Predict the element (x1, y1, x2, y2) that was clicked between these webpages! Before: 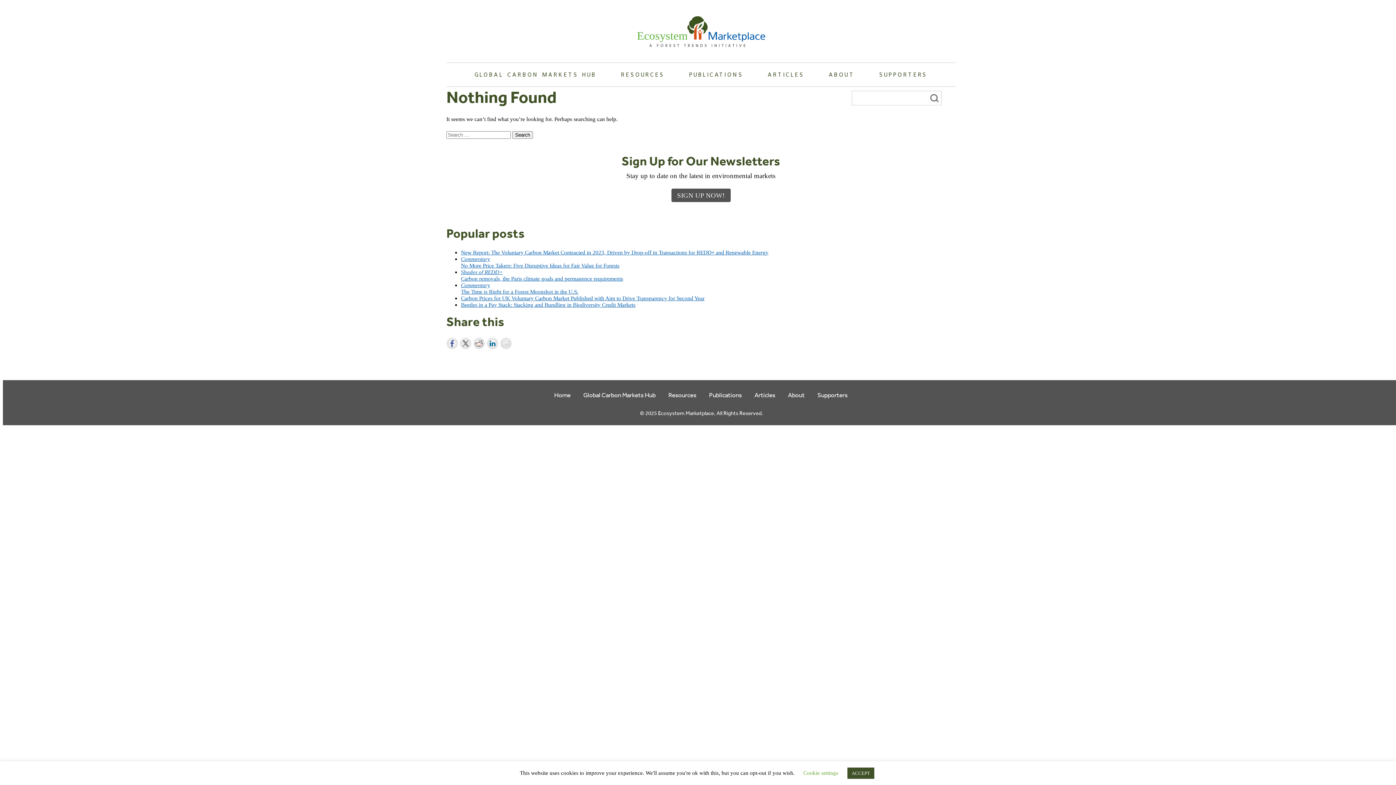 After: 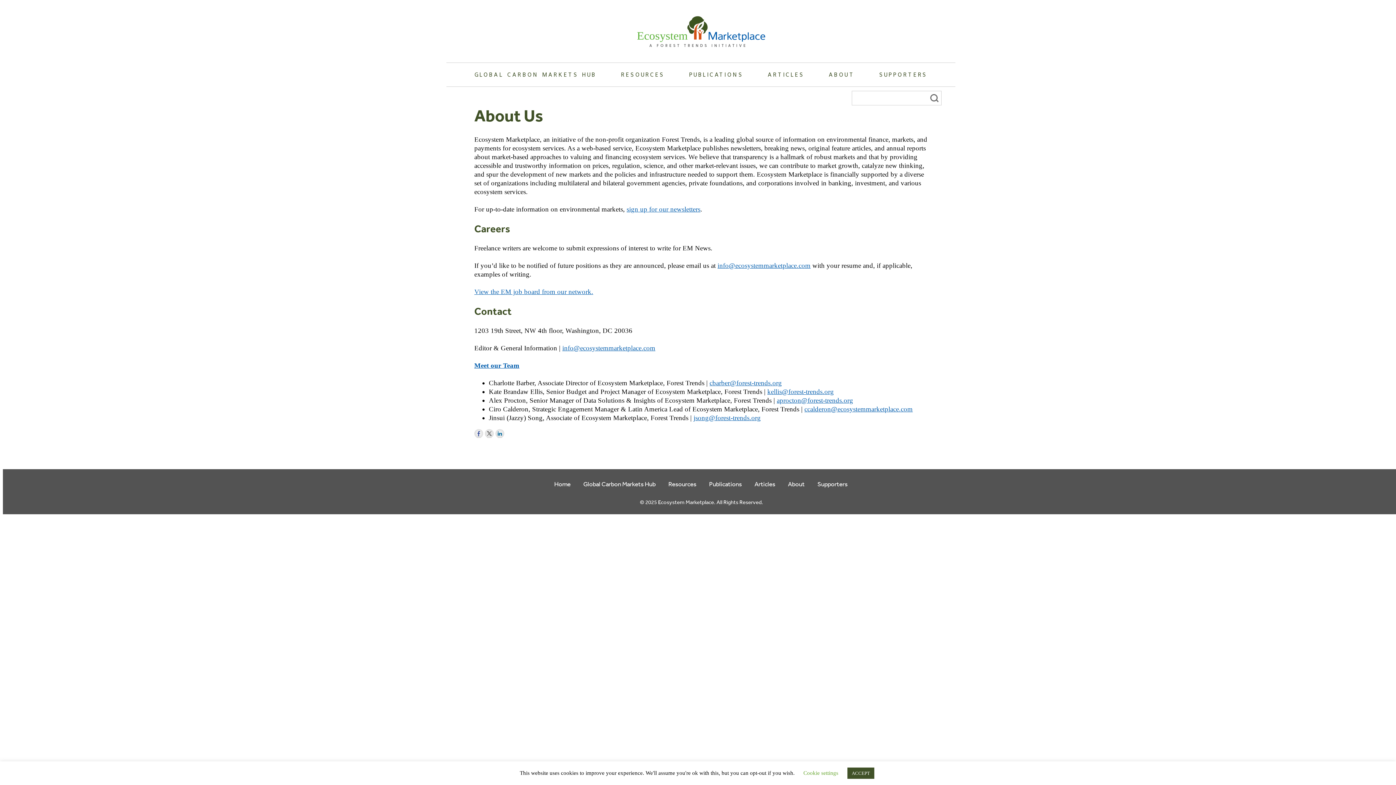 Action: bbox: (782, 387, 810, 402) label: About